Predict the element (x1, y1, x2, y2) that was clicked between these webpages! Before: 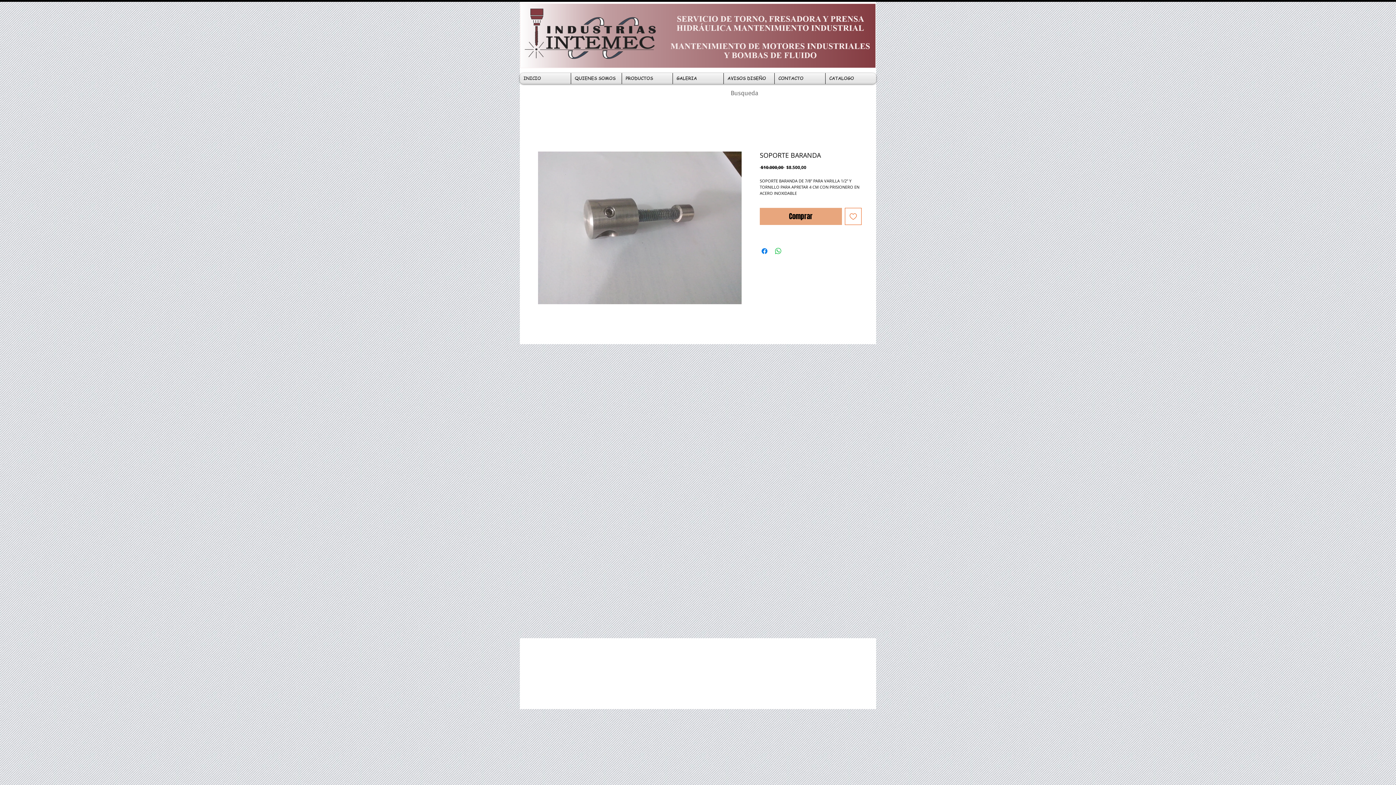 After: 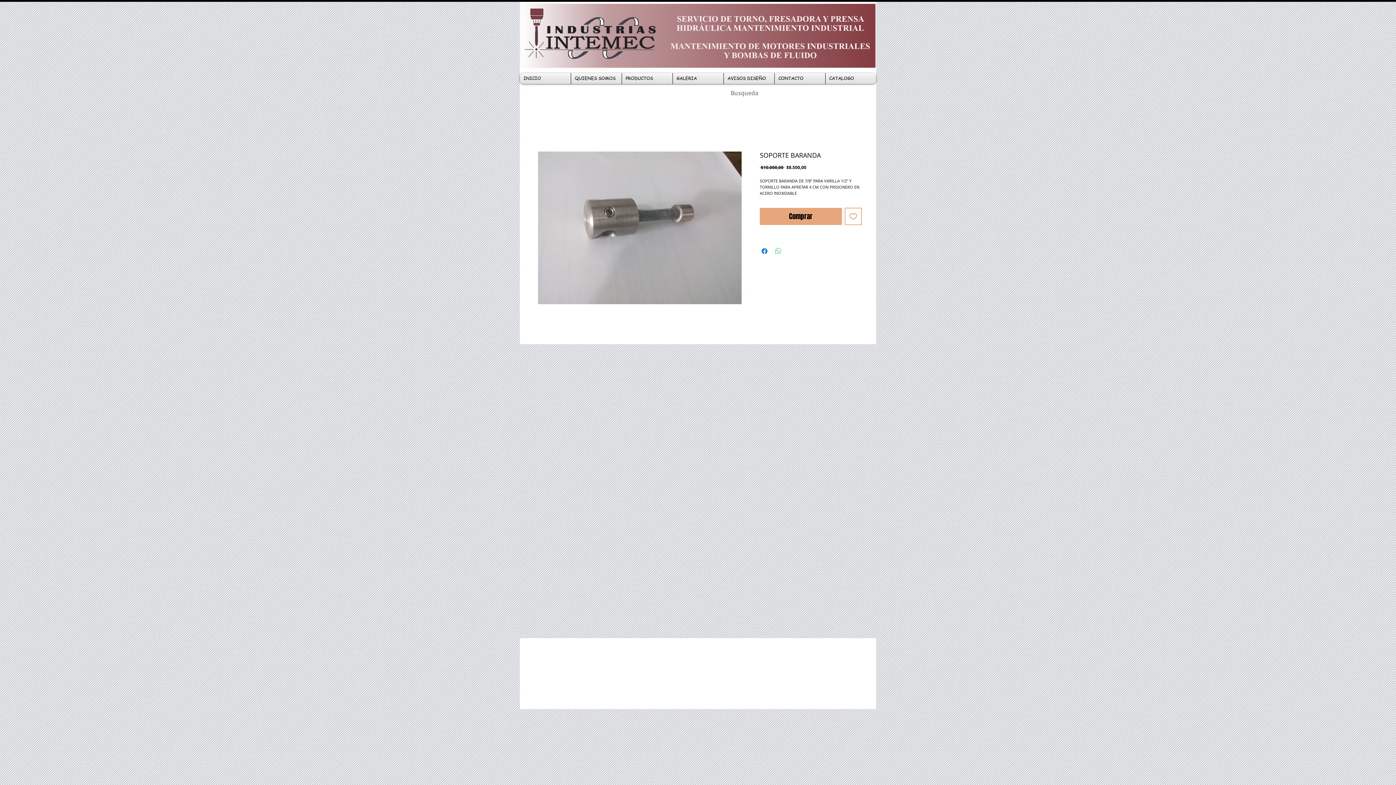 Action: label: Share on WhatsApp bbox: (774, 246, 782, 255)